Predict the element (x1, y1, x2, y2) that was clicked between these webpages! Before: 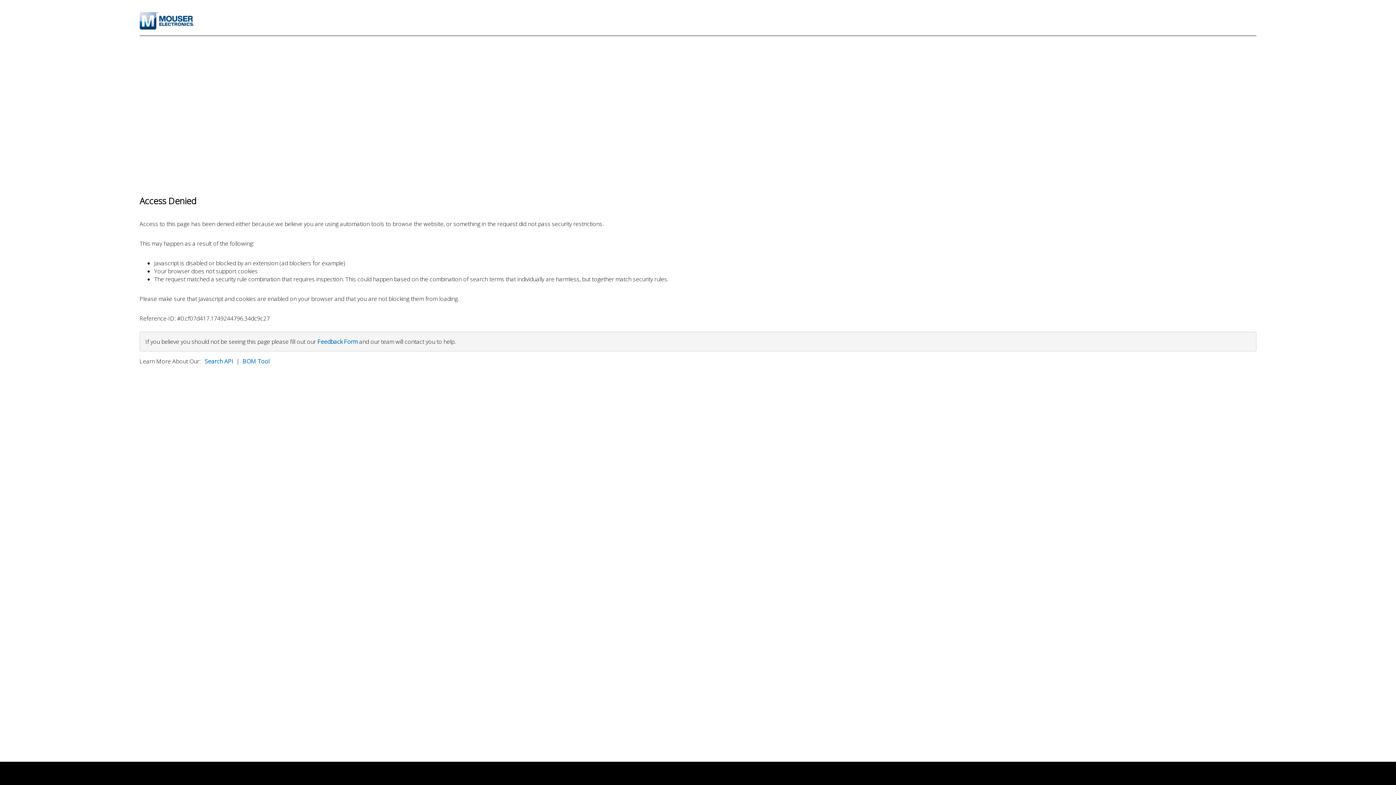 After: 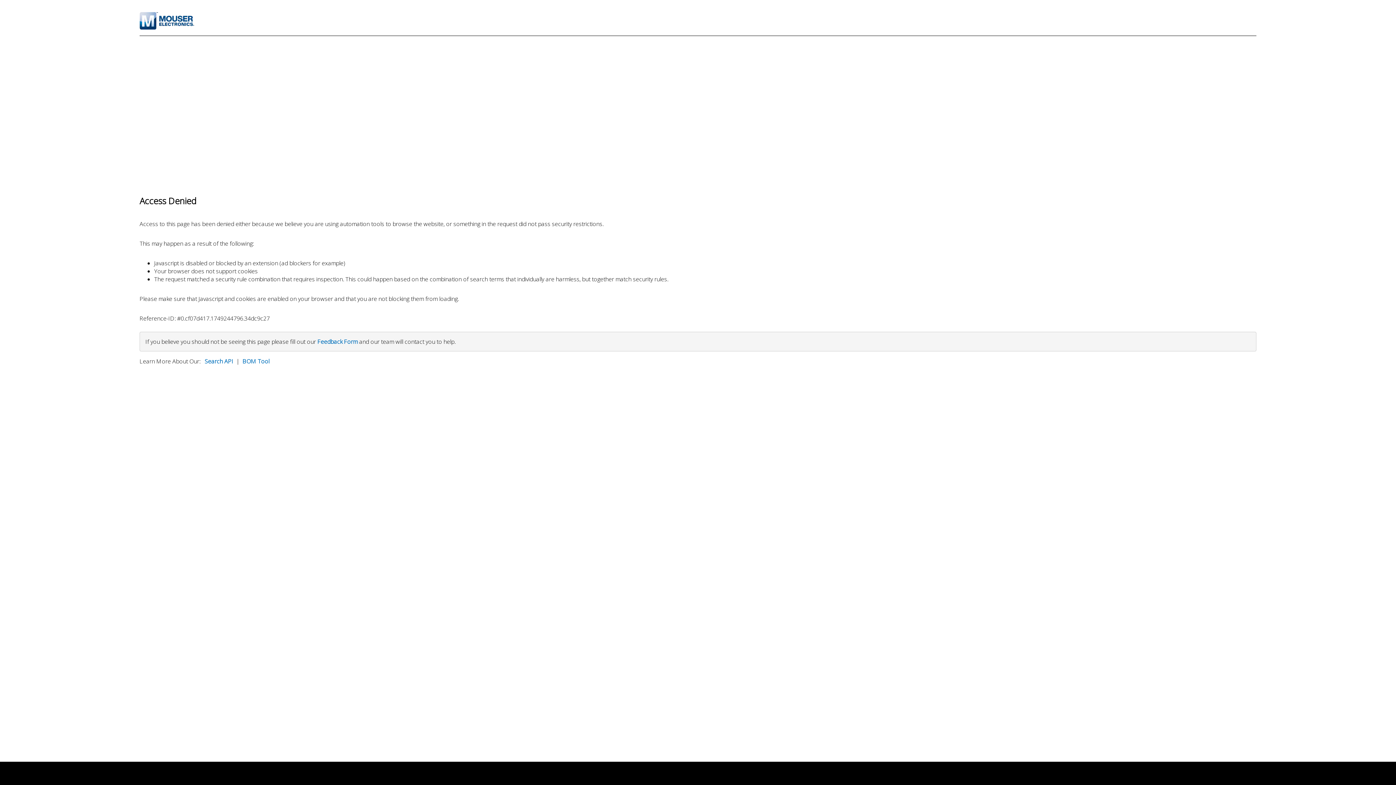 Action: bbox: (204, 357, 233, 365) label: Search API